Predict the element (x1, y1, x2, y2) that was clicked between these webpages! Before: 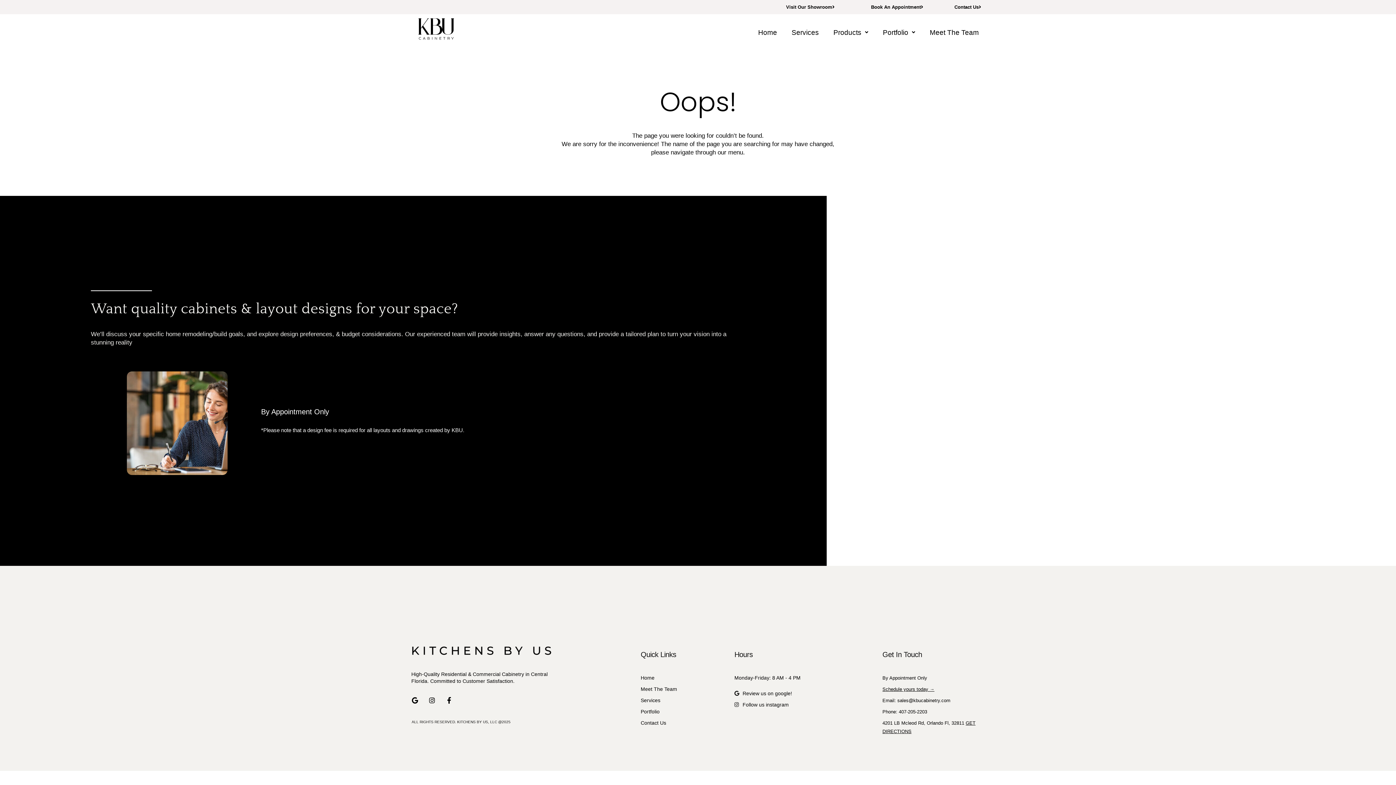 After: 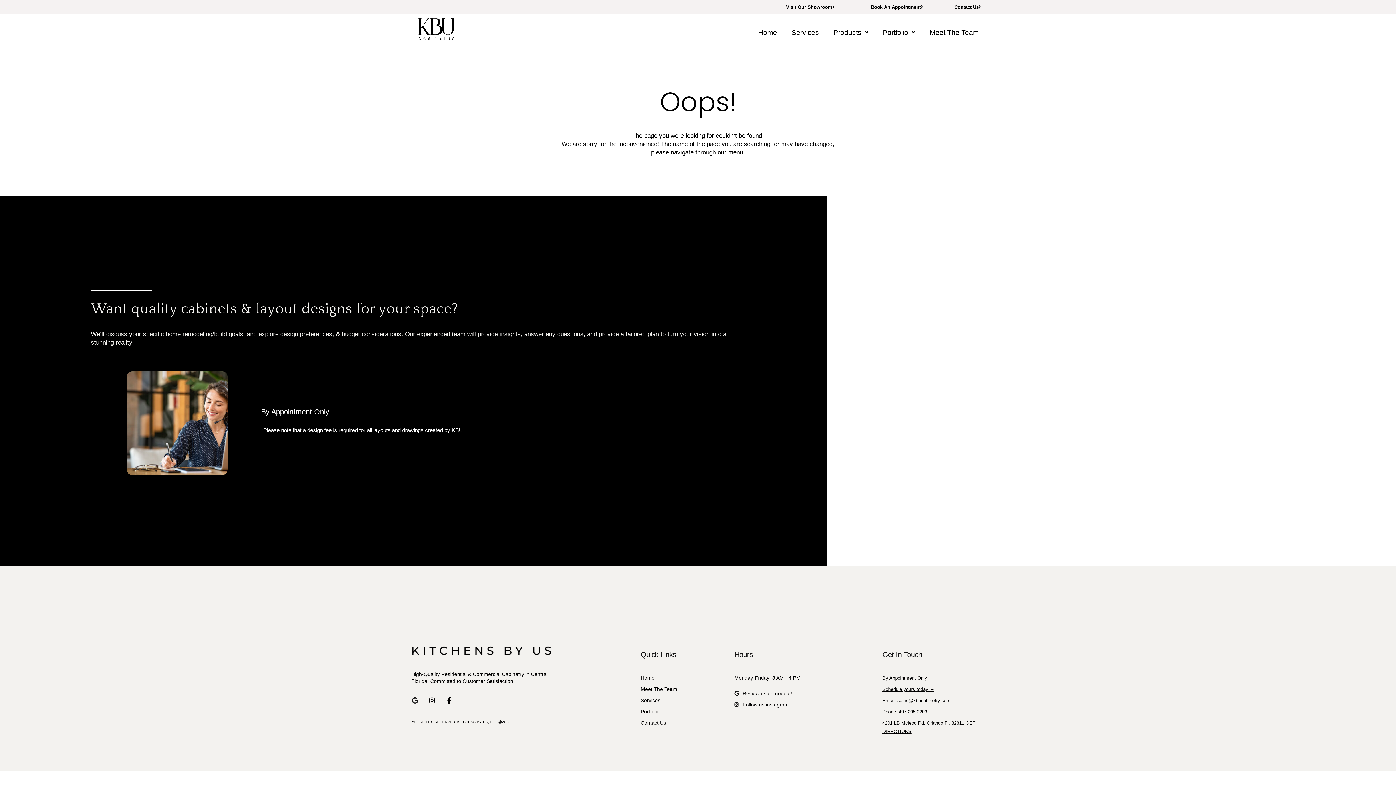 Action: bbox: (411, 697, 418, 704) label: Google